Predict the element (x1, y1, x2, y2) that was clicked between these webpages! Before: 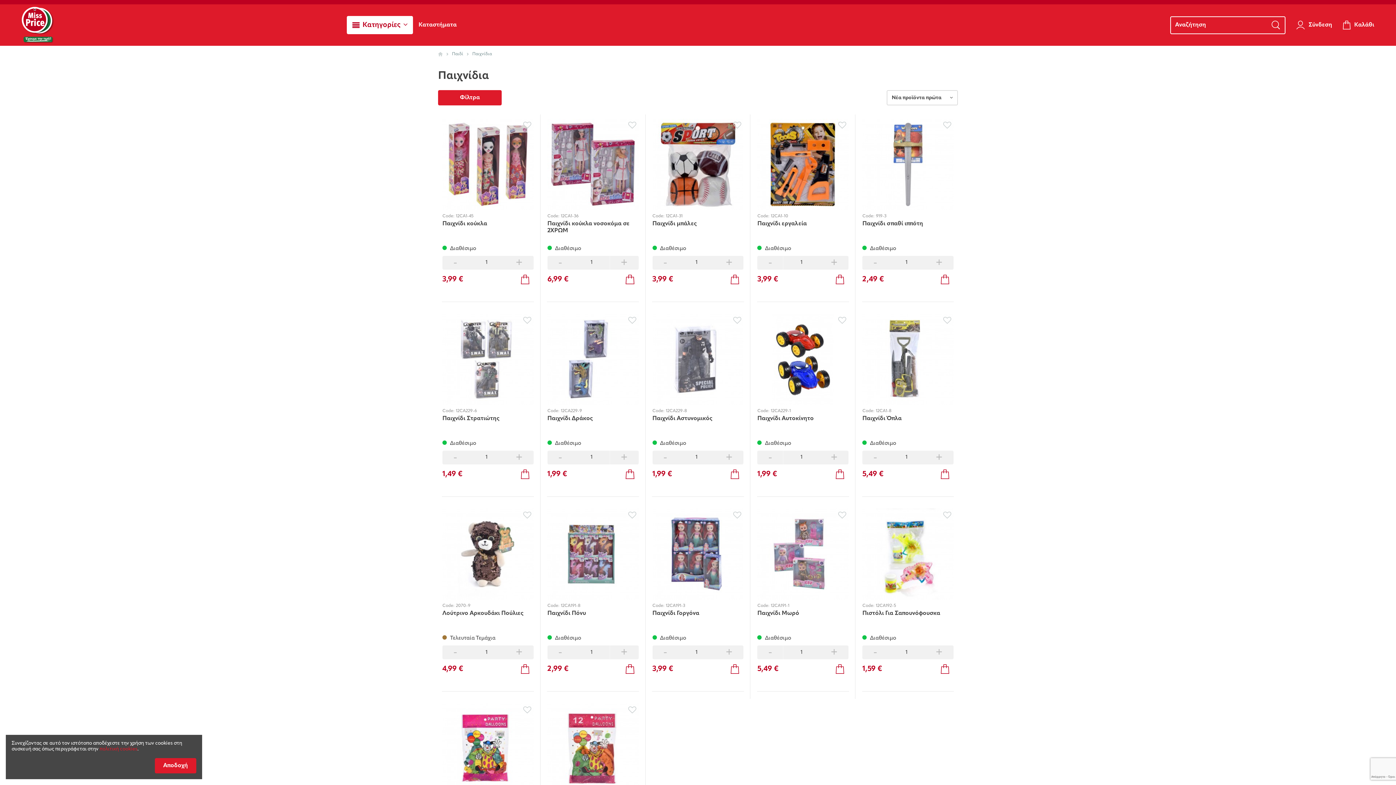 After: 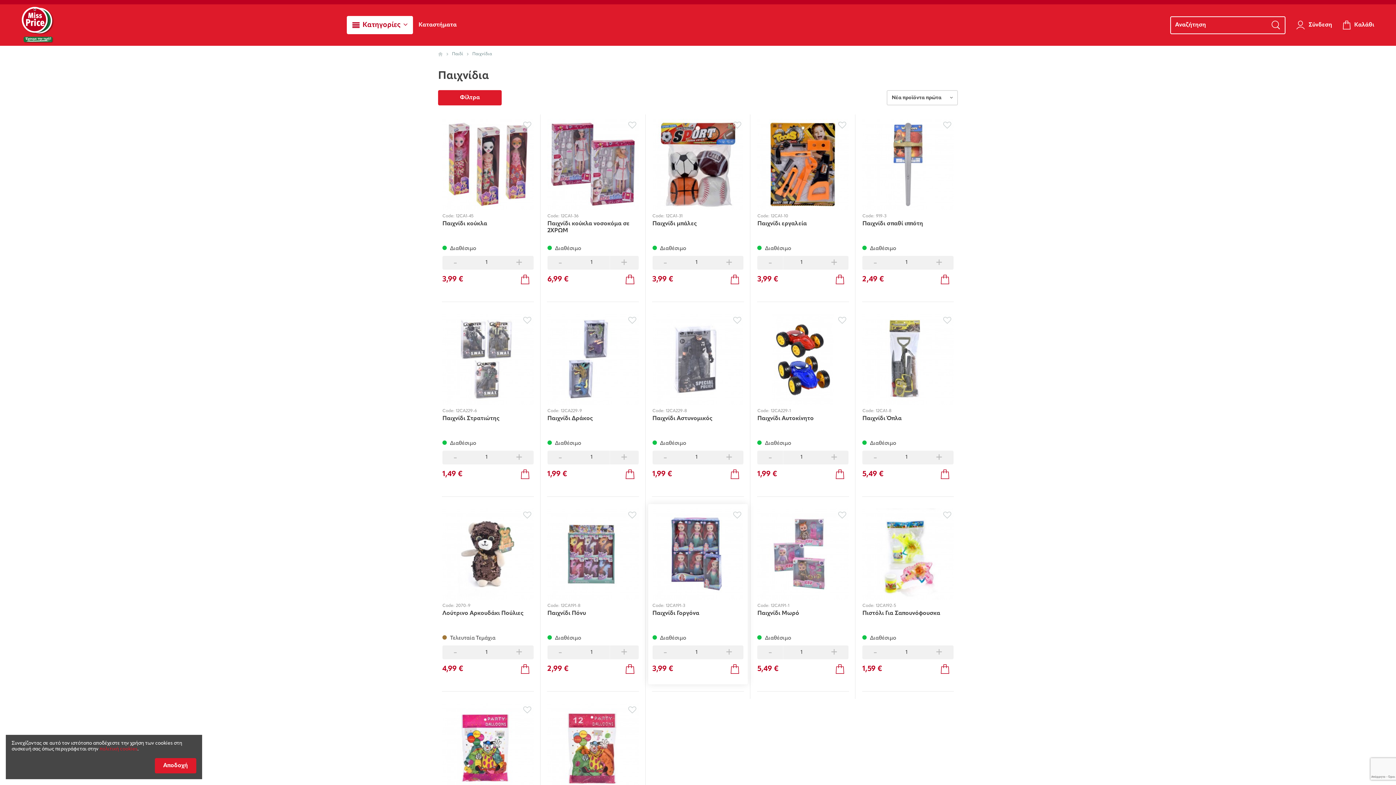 Action: bbox: (652, 645, 678, 659) label: -